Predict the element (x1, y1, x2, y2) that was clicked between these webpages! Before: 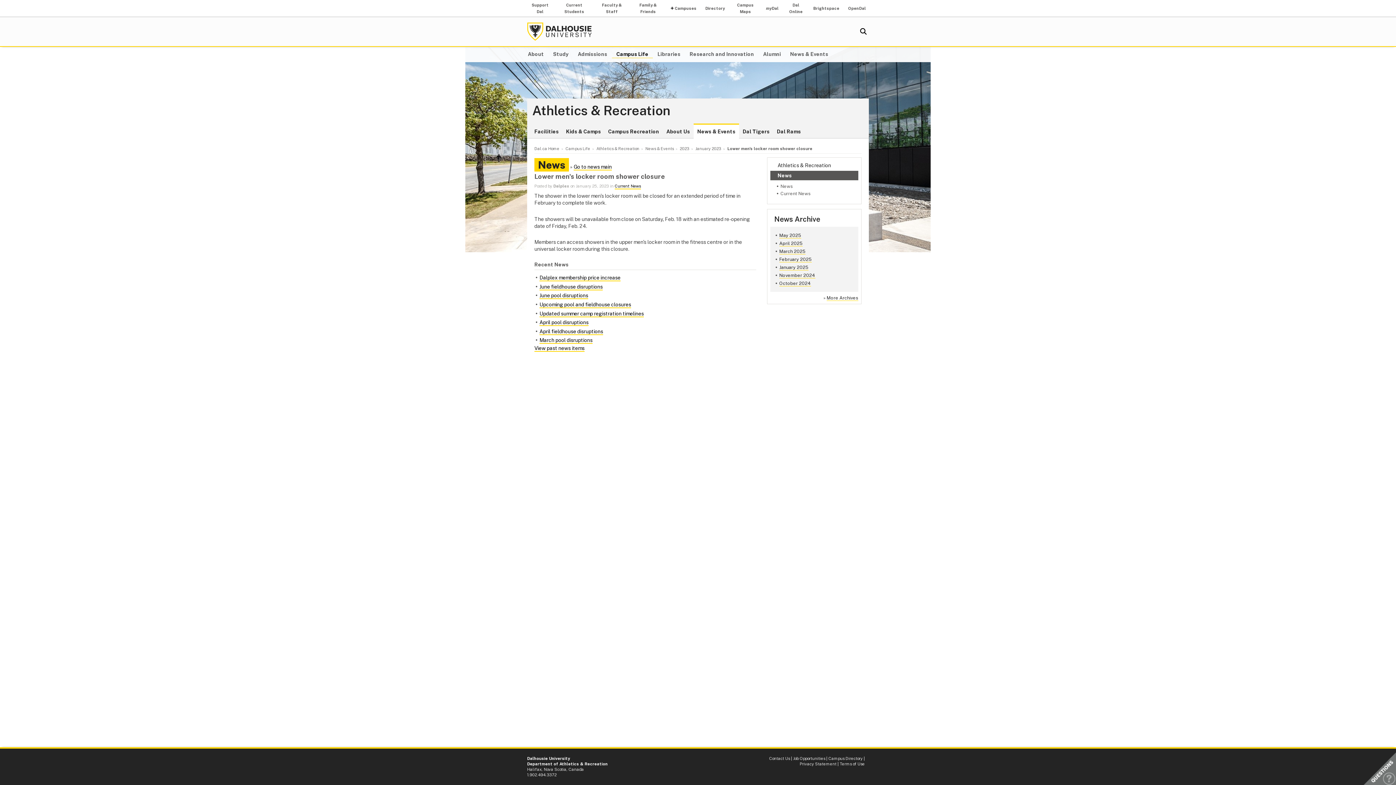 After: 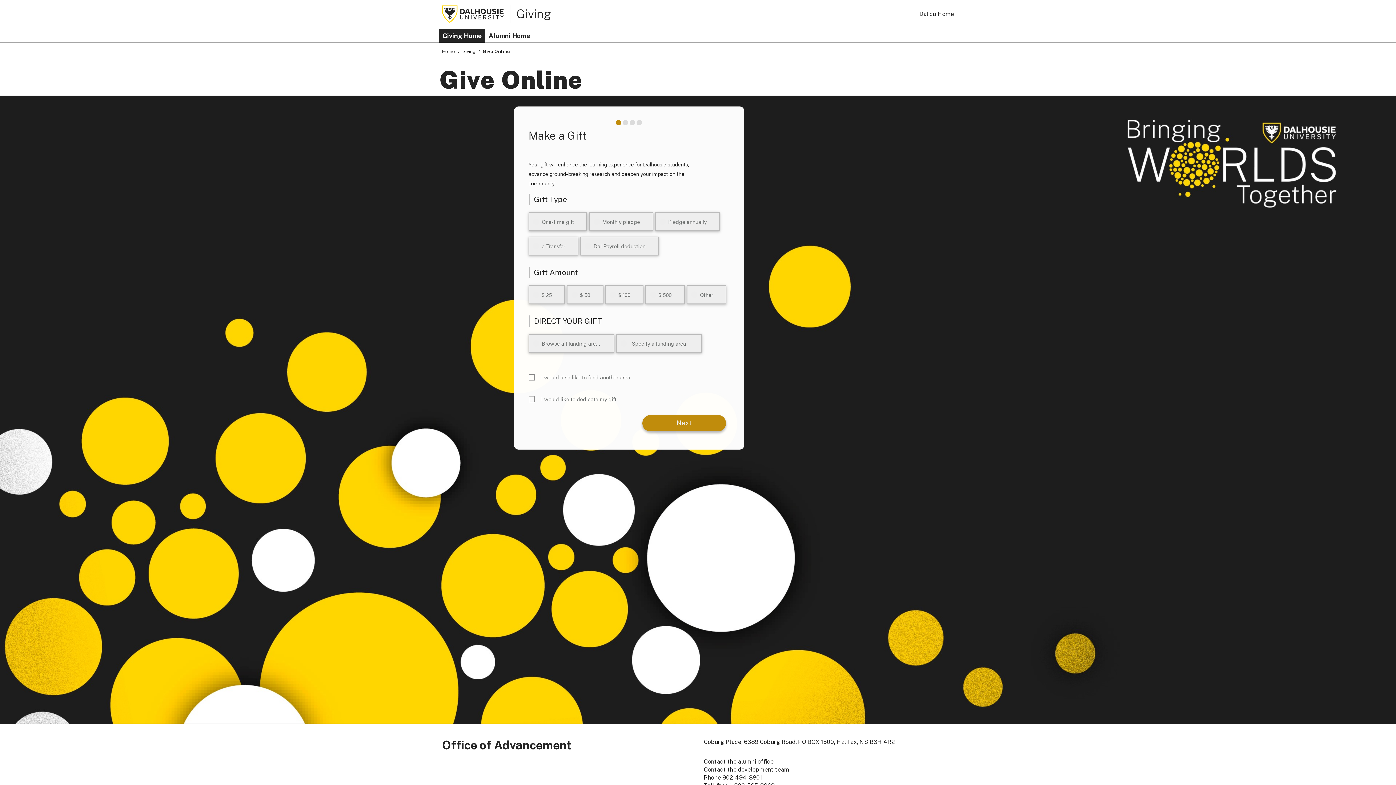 Action: bbox: (527, 0, 553, 16) label: Support Dal